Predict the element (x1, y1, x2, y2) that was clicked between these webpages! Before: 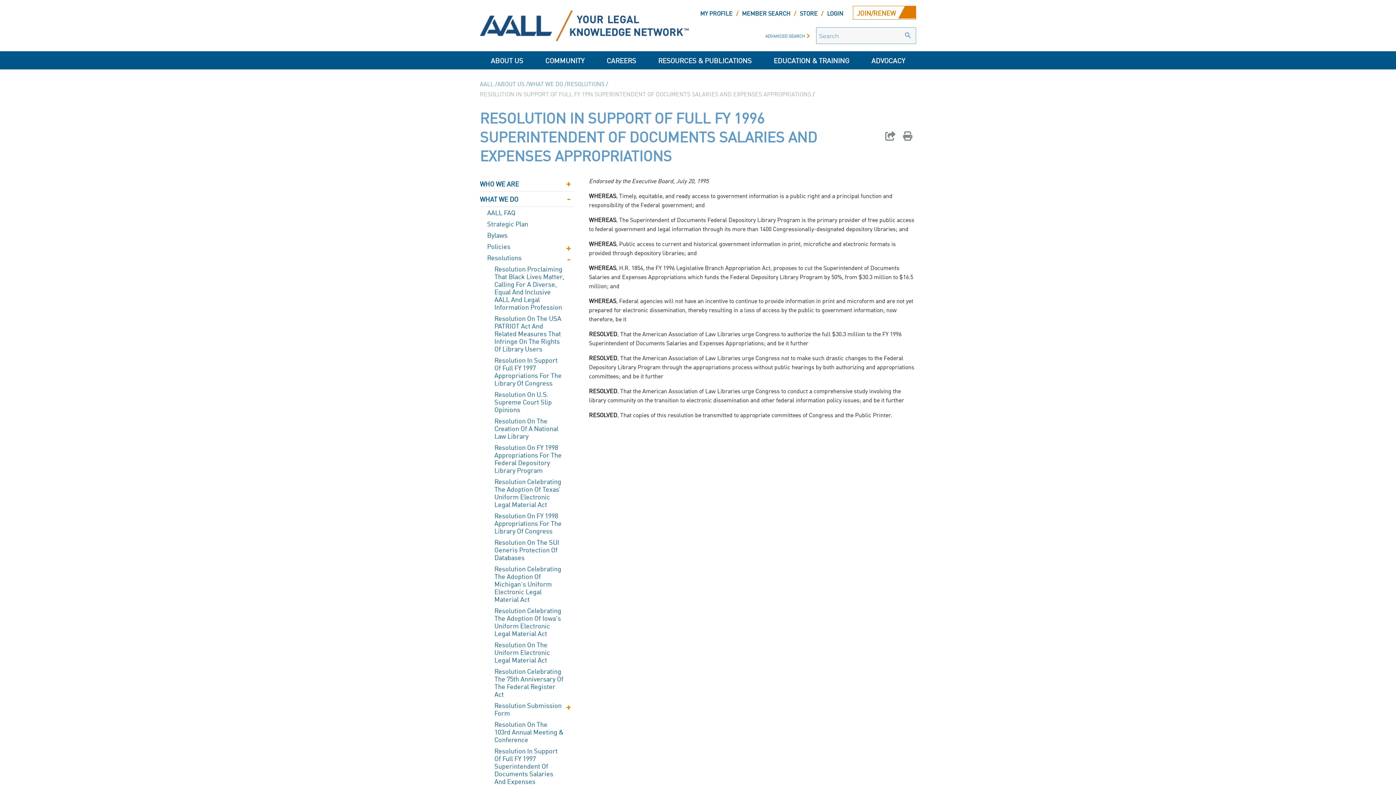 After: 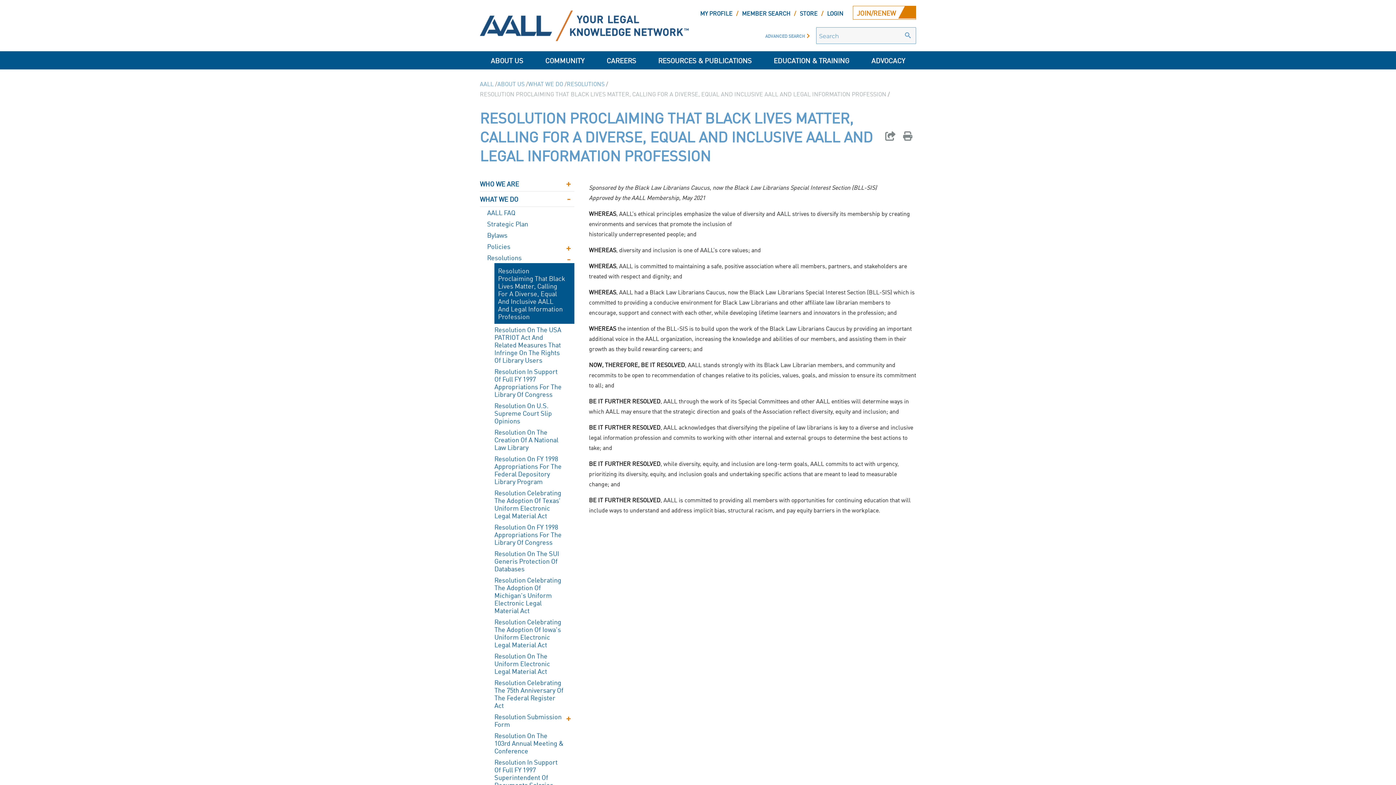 Action: bbox: (494, 263, 574, 312) label: Resolution Proclaiming That Black Lives Matter, Calling For A Diverse, Equal And Inclusive AALL And Legal Information Profession